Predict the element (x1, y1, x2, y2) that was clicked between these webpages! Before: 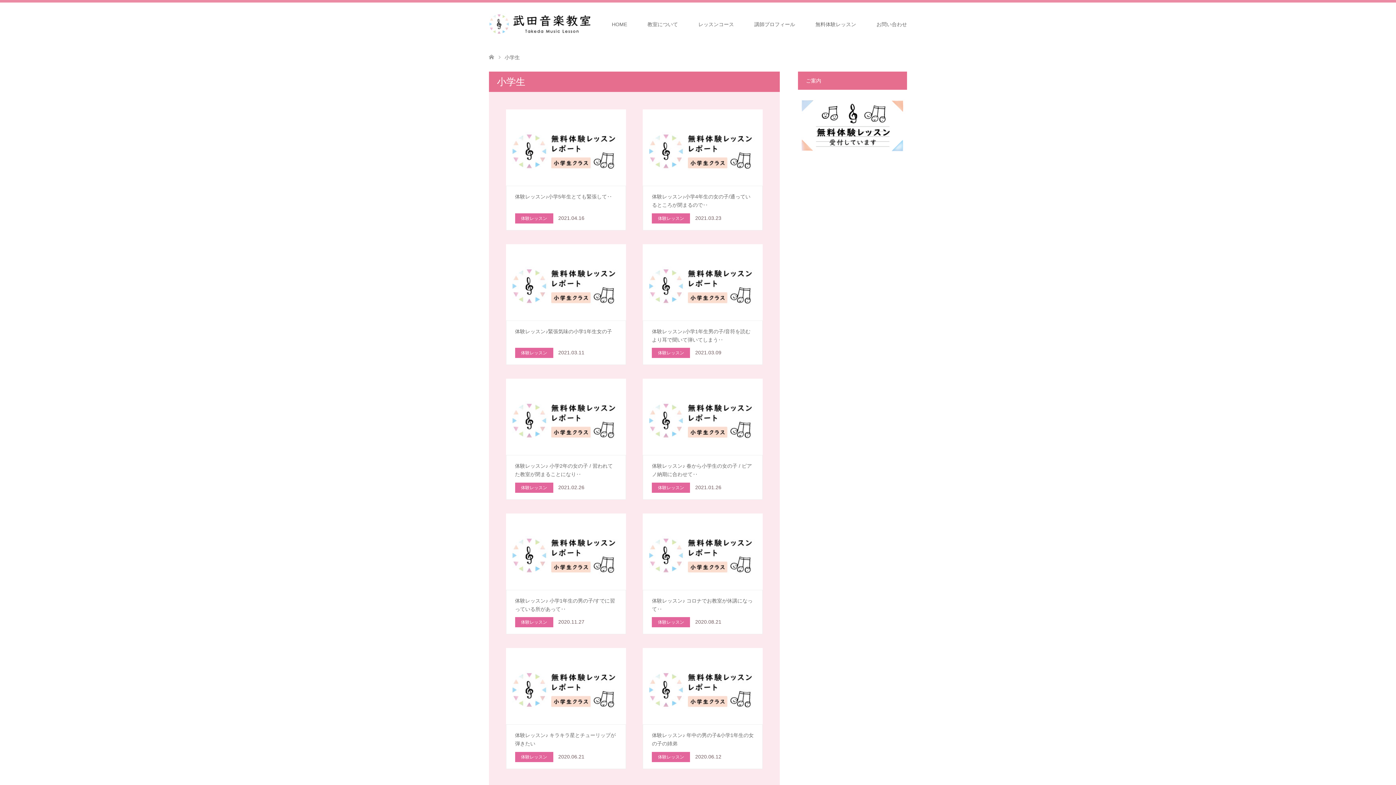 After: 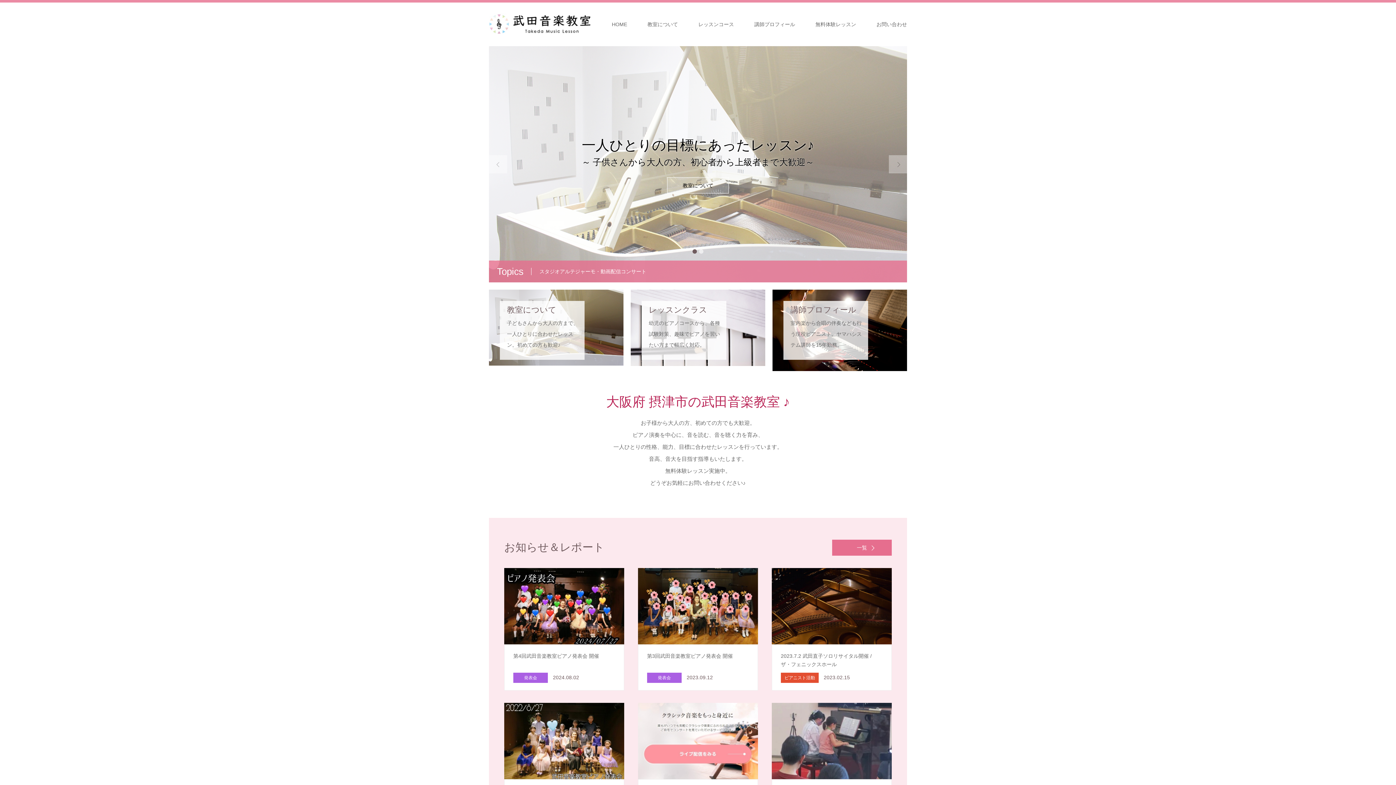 Action: label: HOME bbox: (601, 2, 637, 46)